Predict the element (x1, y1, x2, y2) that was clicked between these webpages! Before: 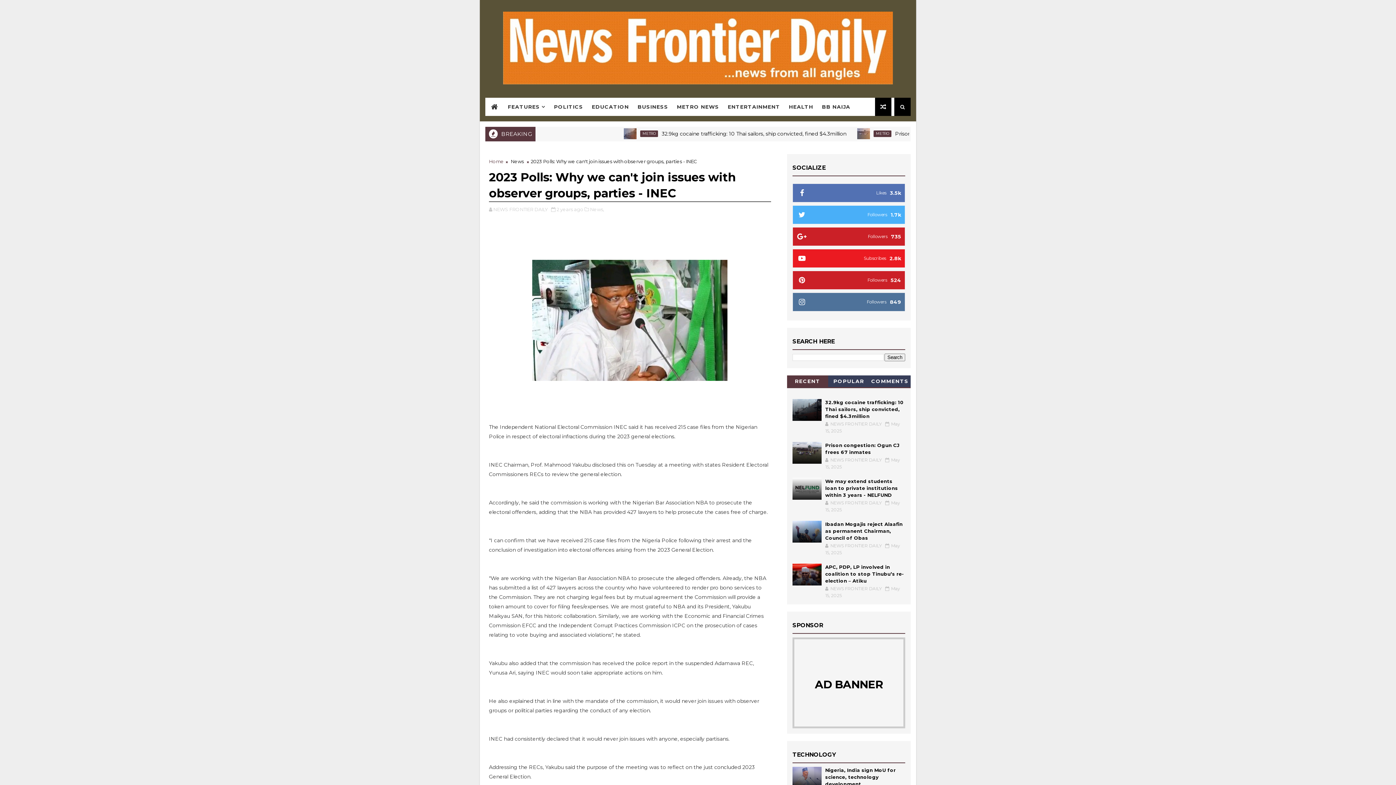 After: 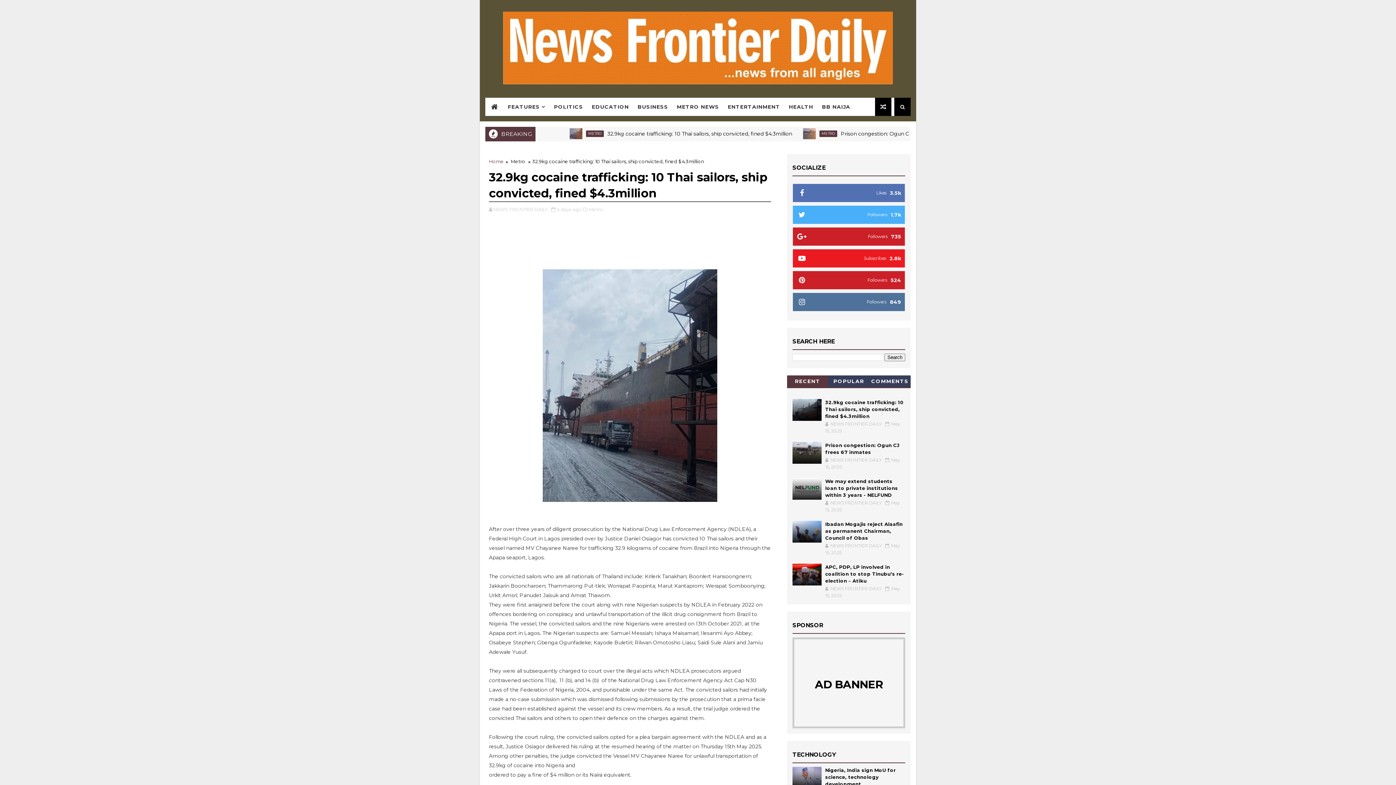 Action: bbox: (792, 399, 821, 421)